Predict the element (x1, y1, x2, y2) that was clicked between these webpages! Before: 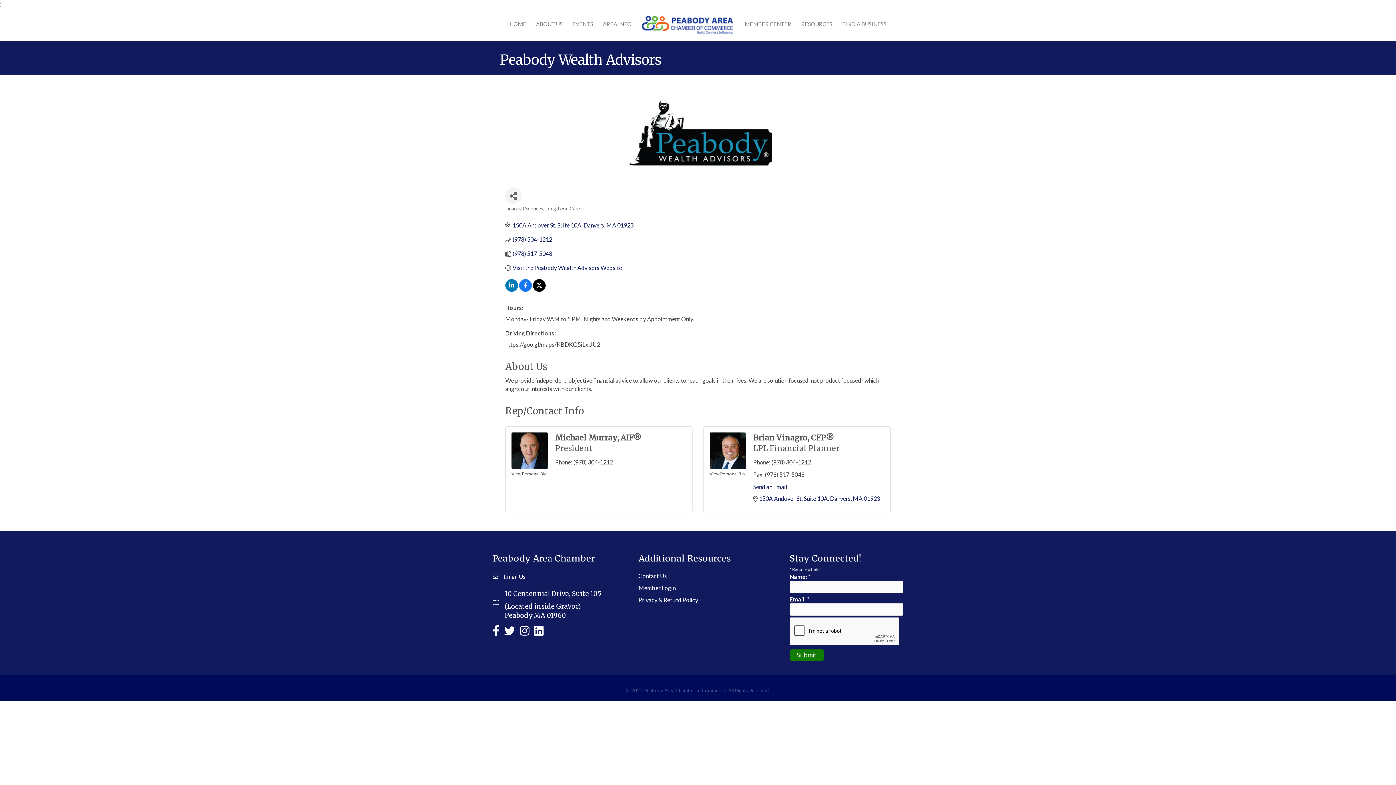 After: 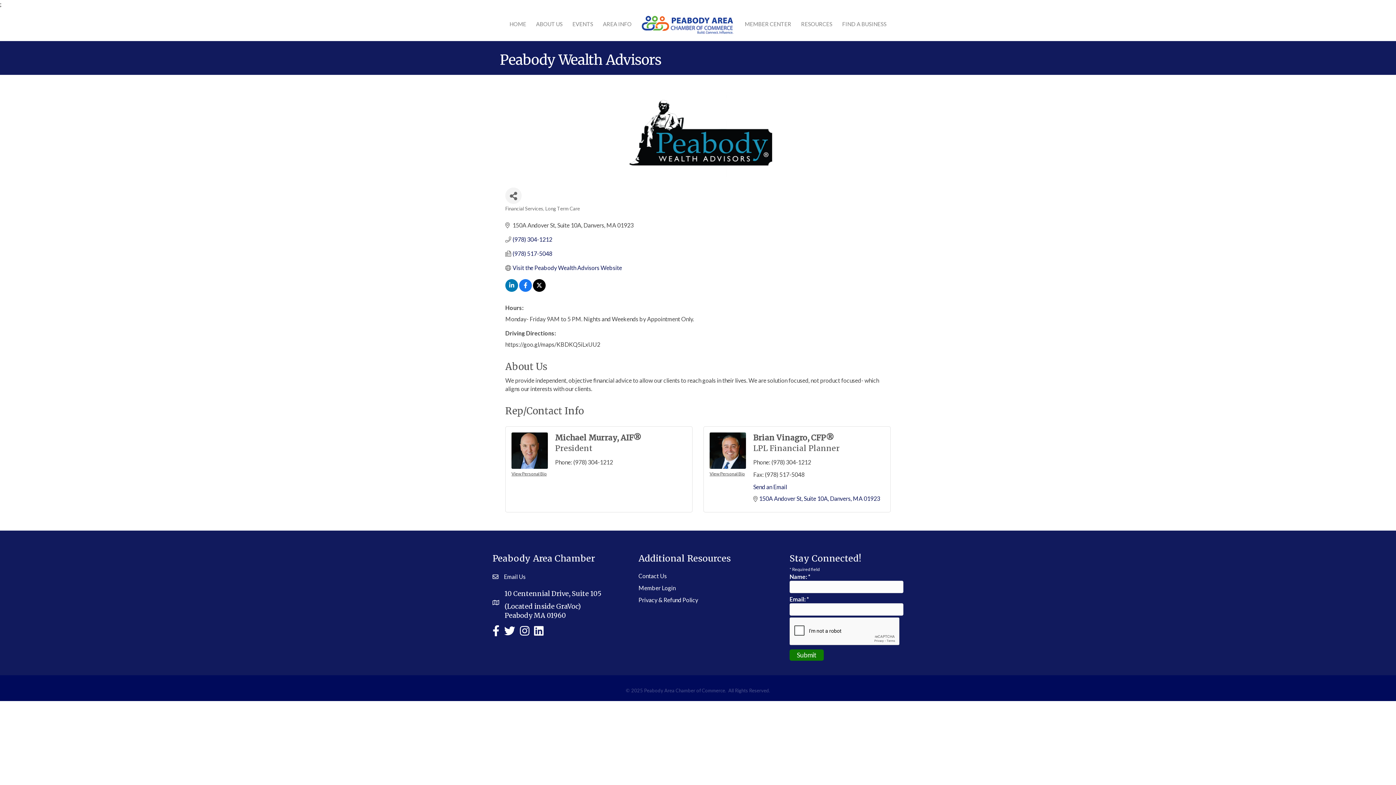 Action: bbox: (512, 221, 633, 228) label: 150A Andover St, Suite 10A Danvers MA 01923